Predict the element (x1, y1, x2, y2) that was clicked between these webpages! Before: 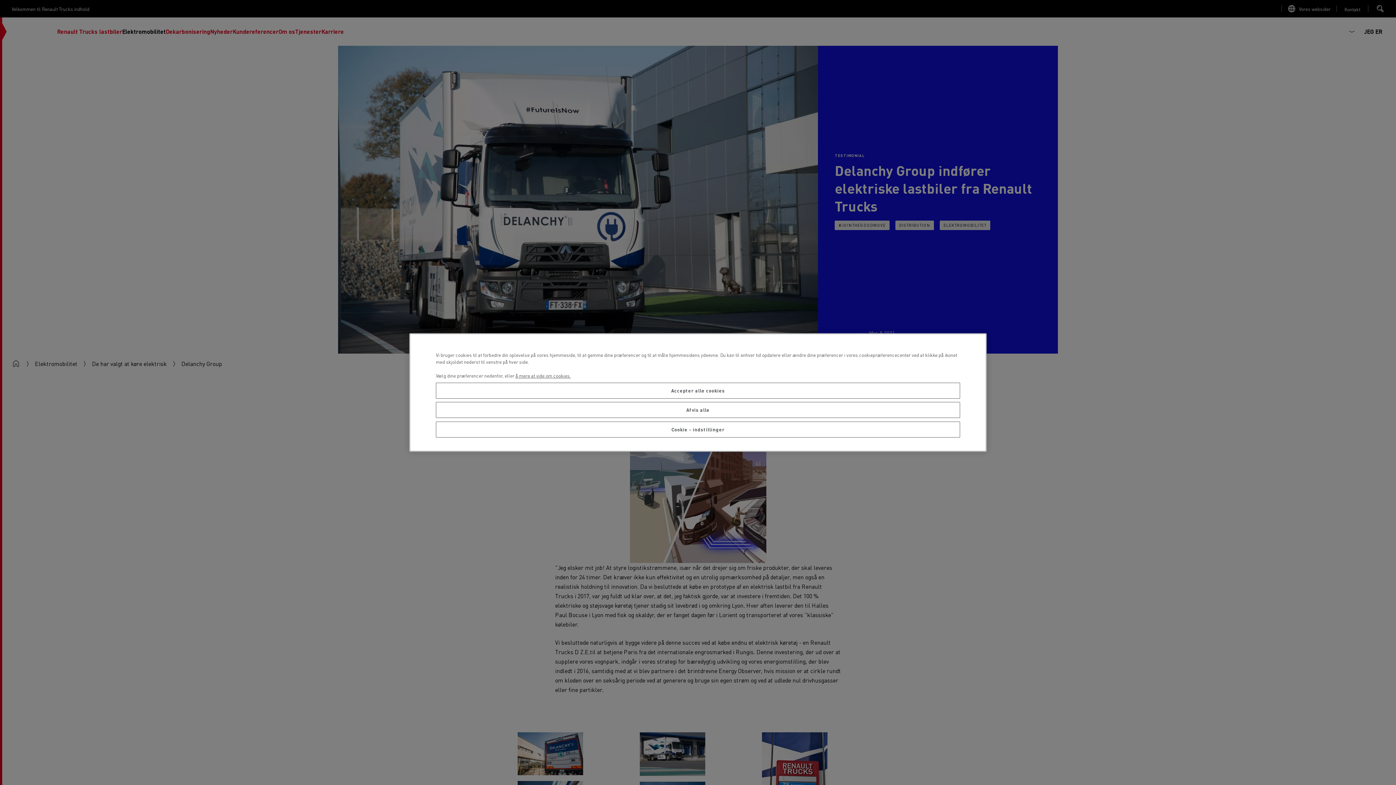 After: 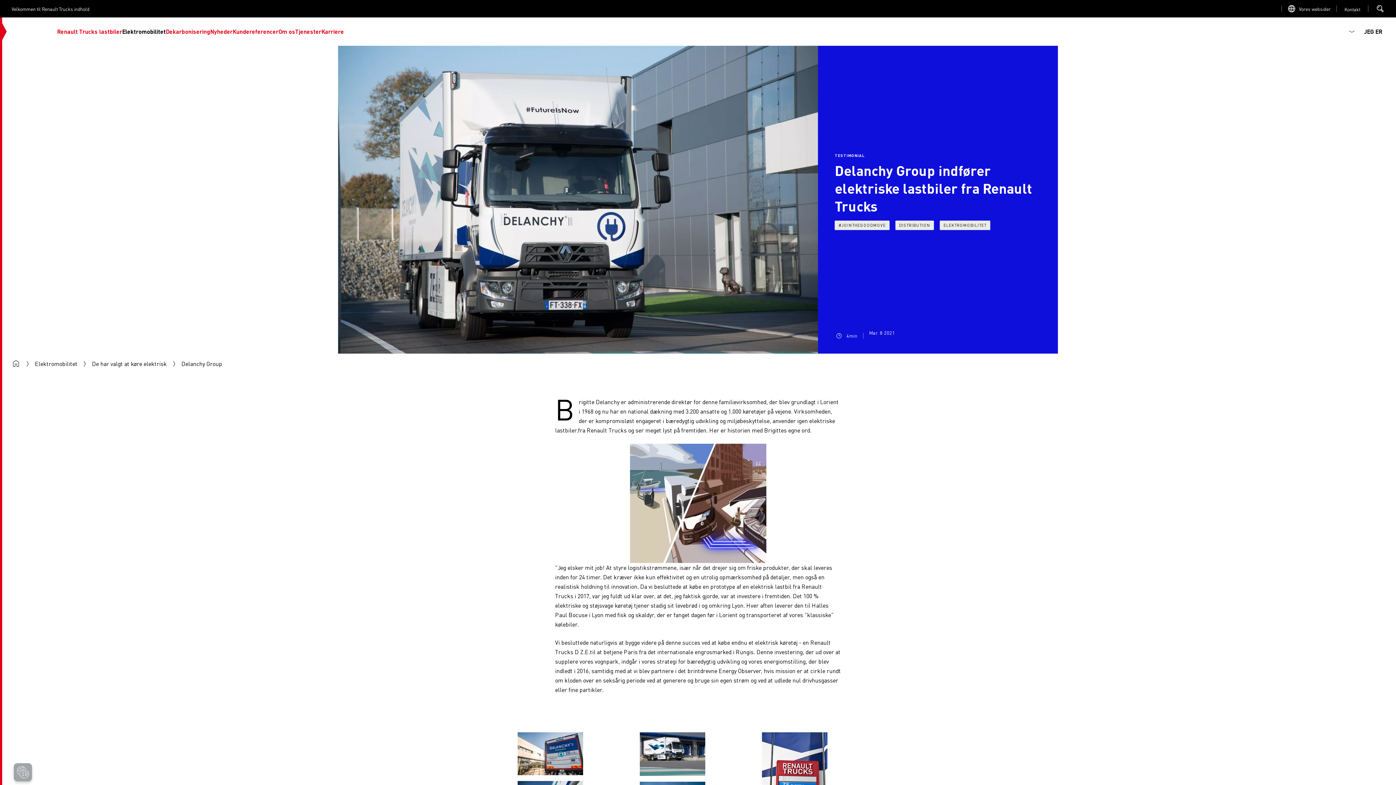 Action: label: Afvis alle bbox: (436, 402, 960, 418)